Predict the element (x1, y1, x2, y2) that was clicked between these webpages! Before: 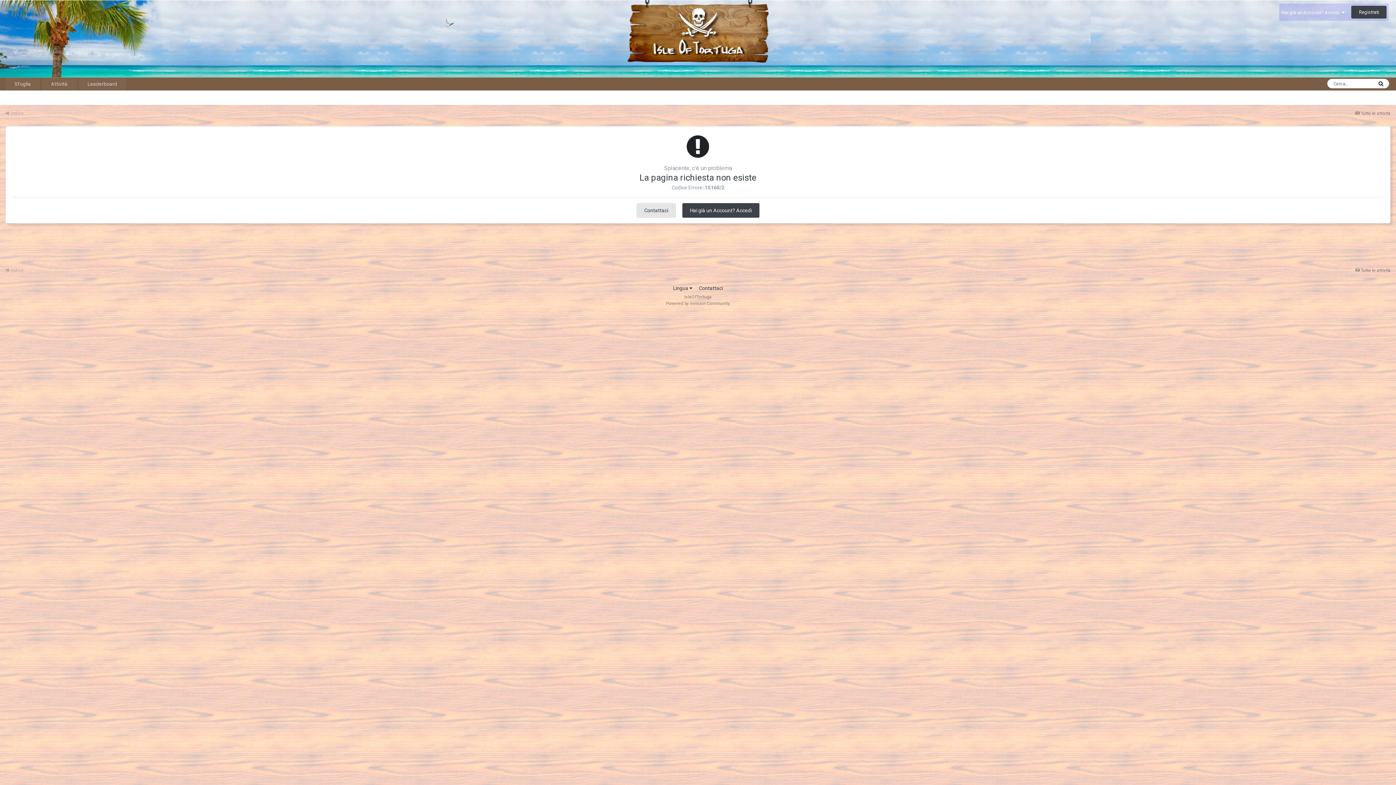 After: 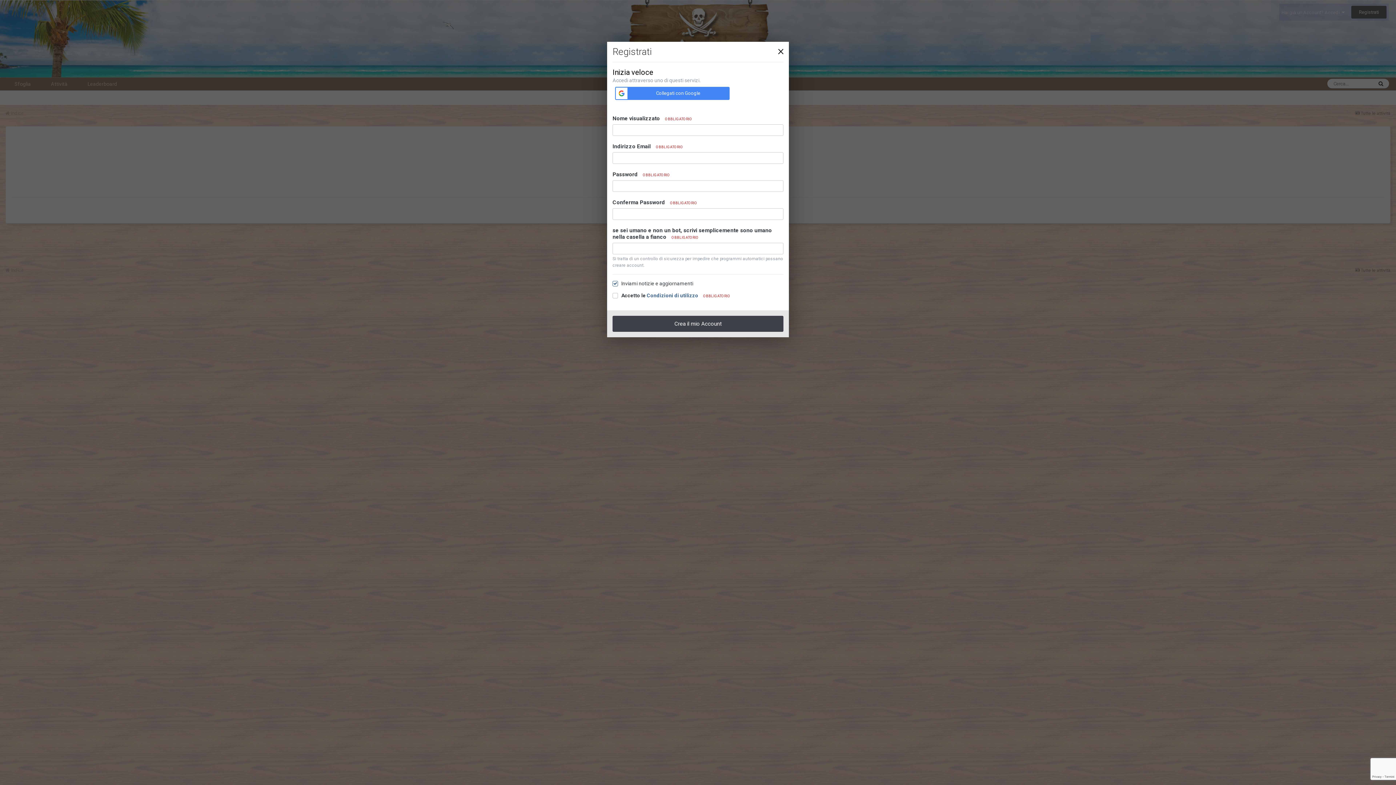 Action: label: Registrati bbox: (1351, 5, 1386, 18)